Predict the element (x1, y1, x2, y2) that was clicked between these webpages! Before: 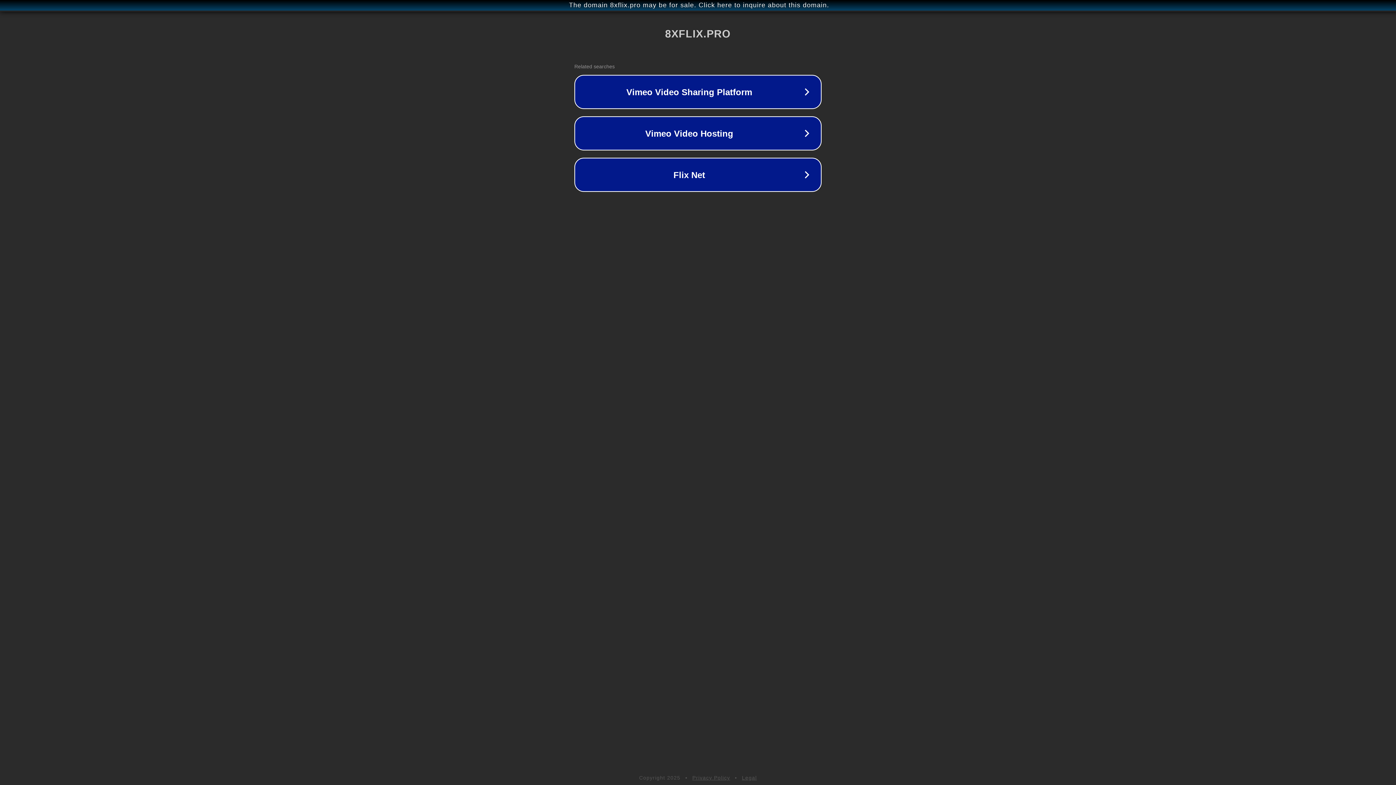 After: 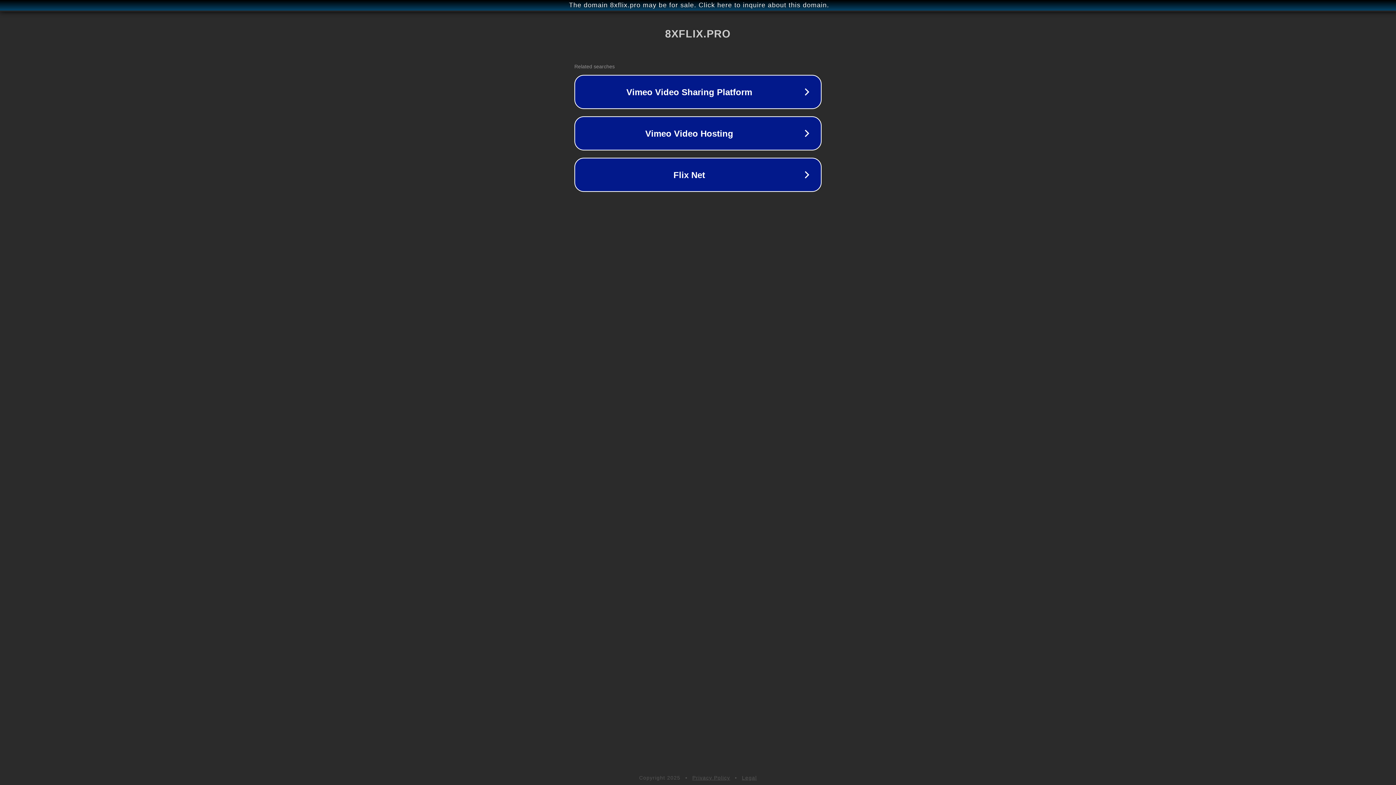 Action: label: Legal bbox: (742, 775, 757, 781)